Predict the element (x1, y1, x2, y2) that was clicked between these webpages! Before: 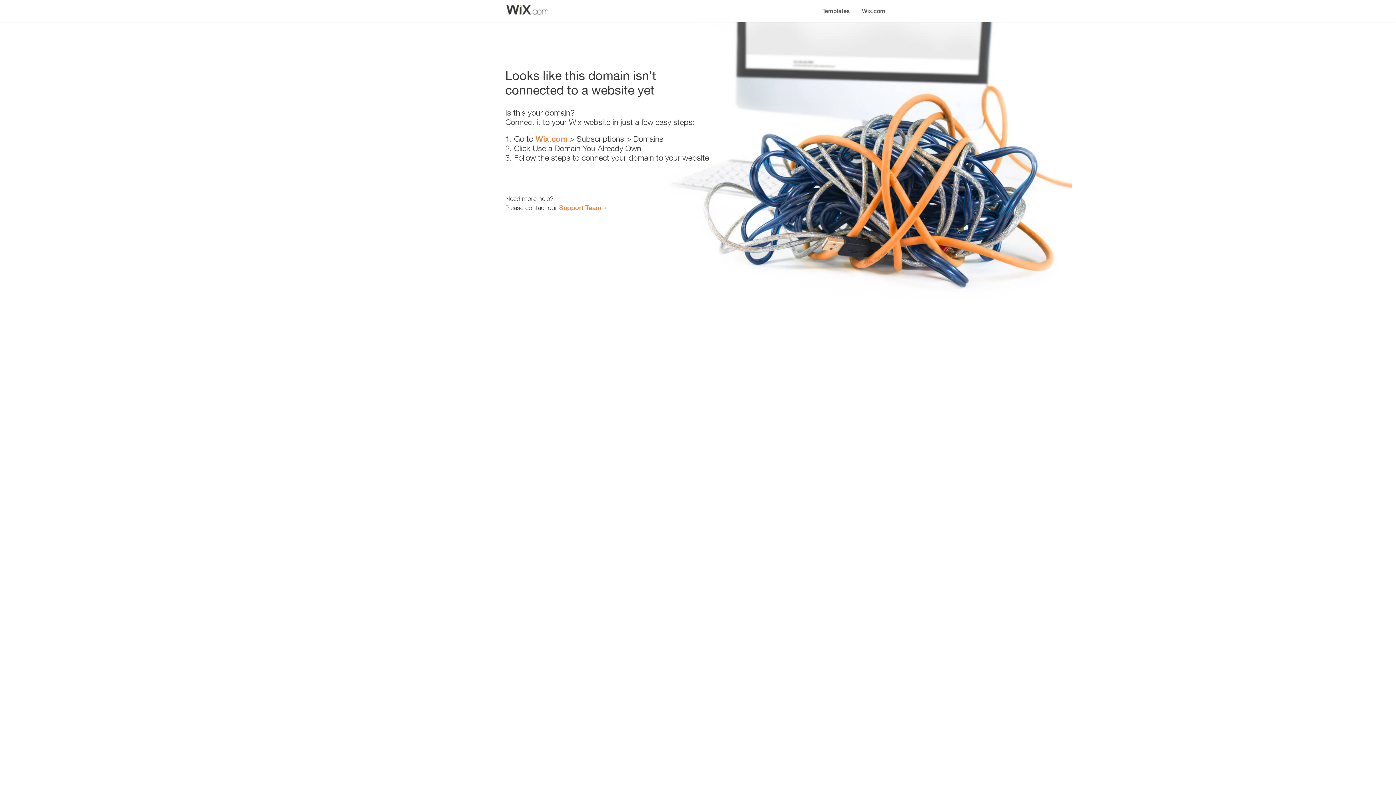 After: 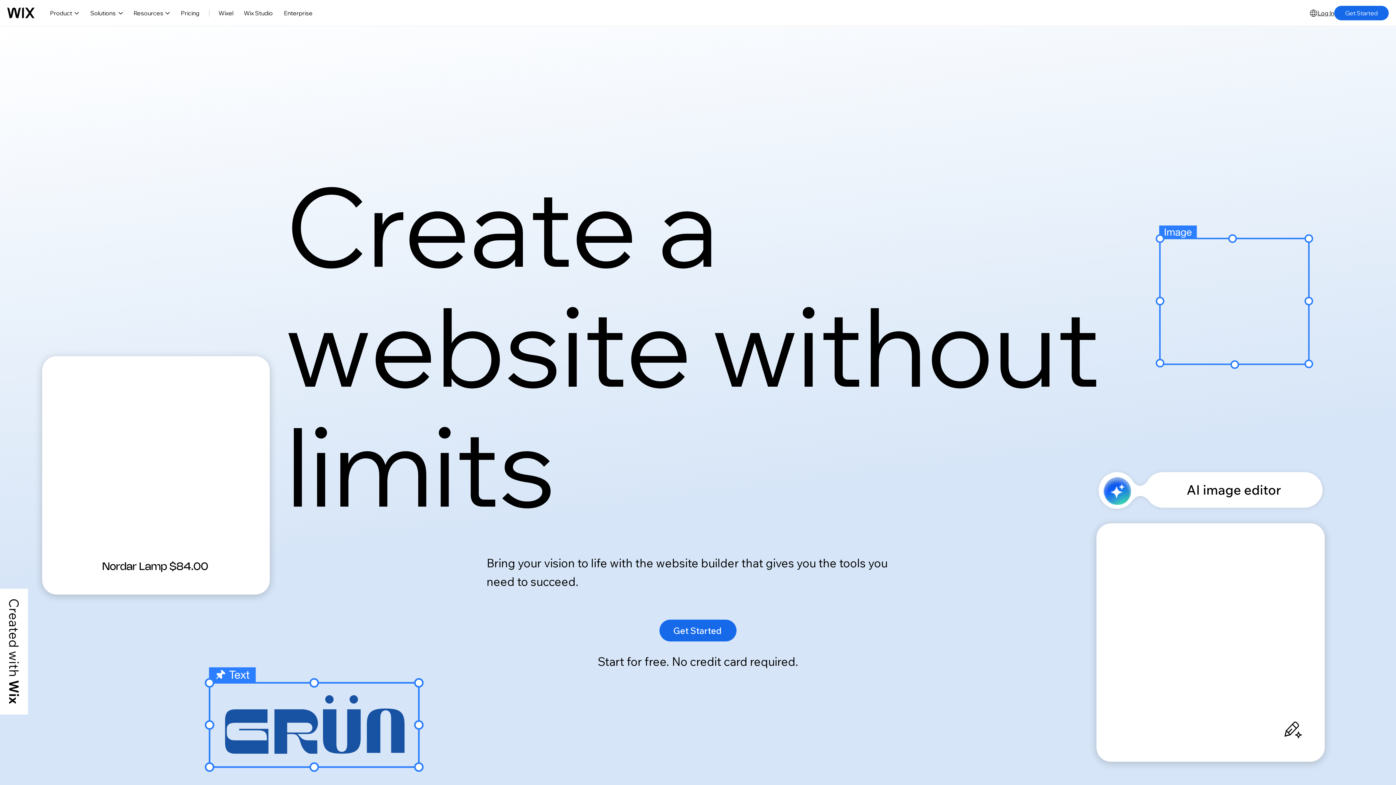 Action: bbox: (535, 134, 567, 143) label: Wix.com